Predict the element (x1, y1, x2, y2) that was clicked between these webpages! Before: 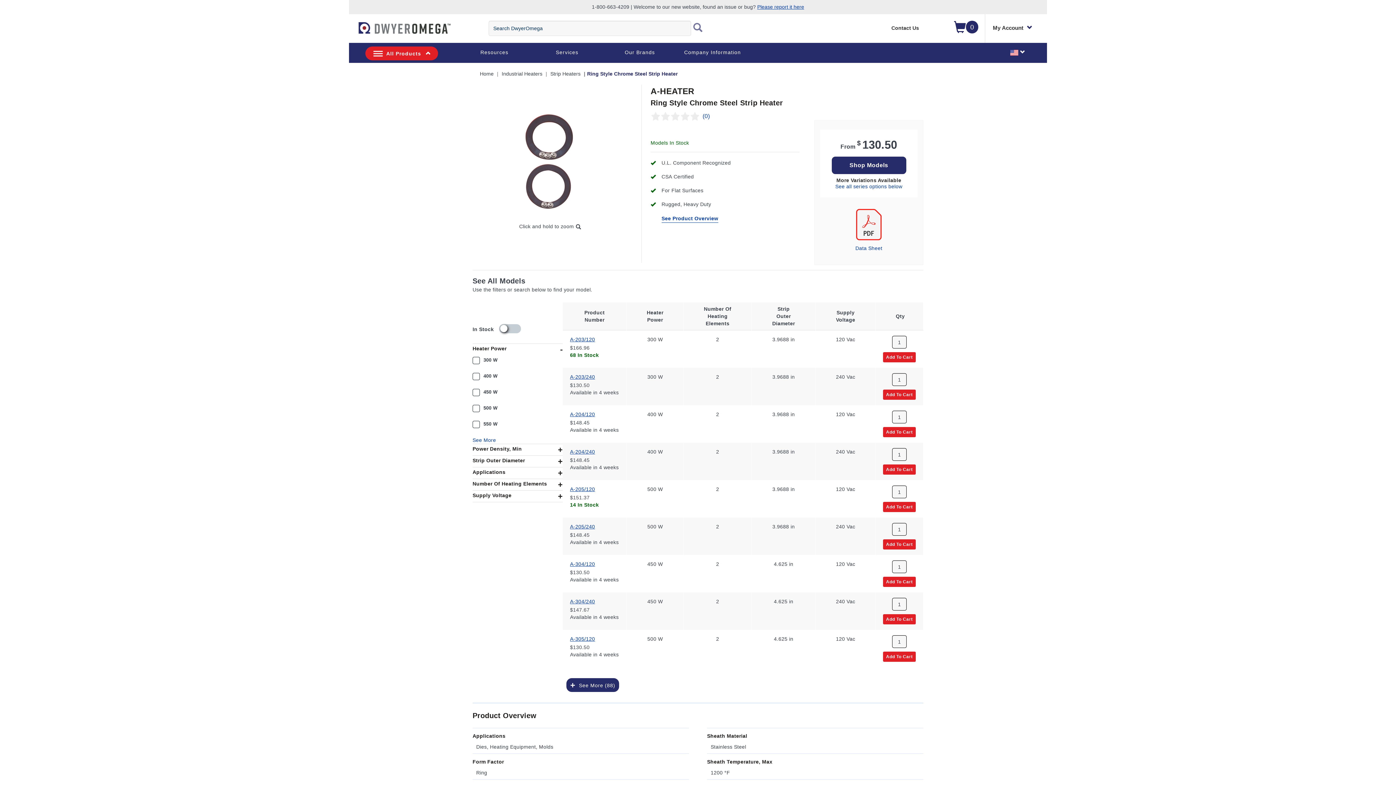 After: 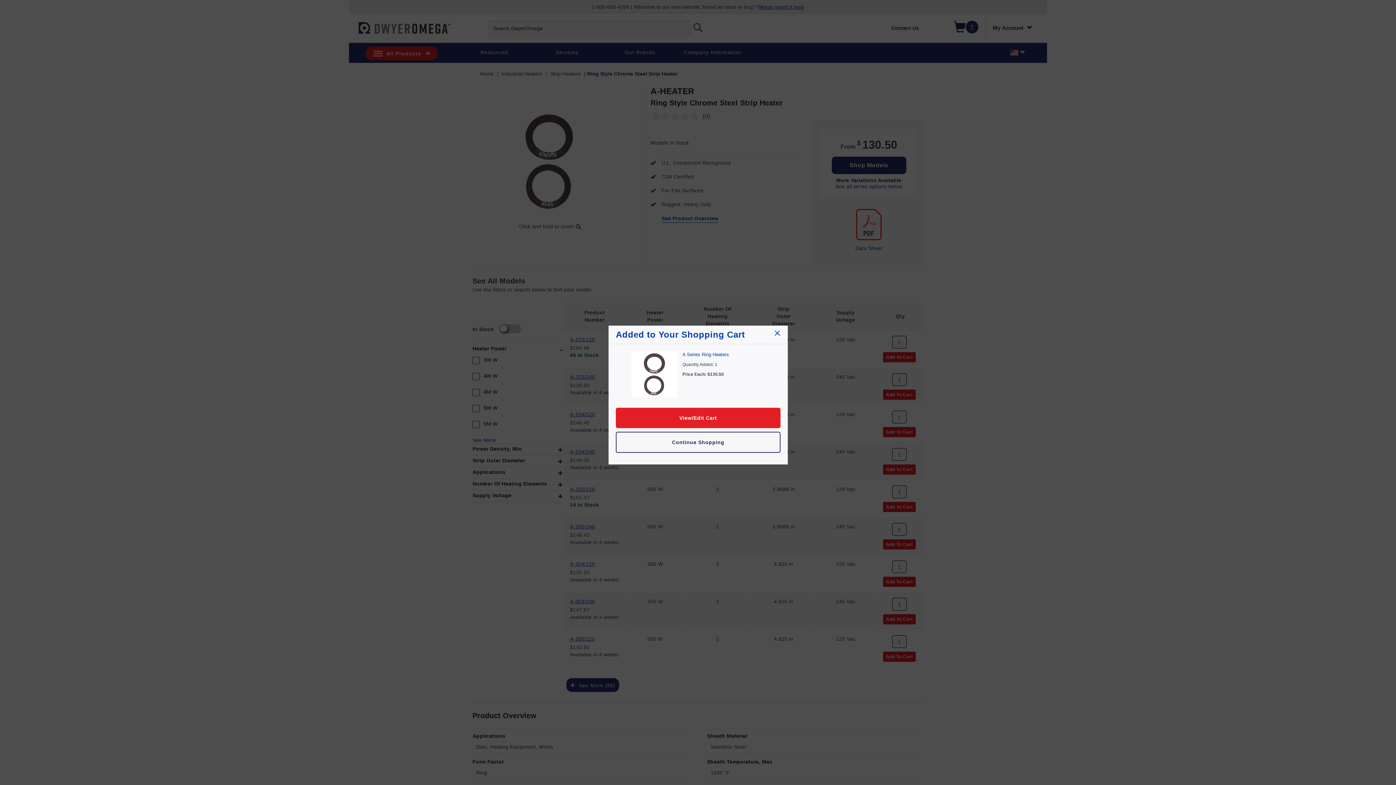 Action: bbox: (883, 389, 915, 400) label: Add To Cart